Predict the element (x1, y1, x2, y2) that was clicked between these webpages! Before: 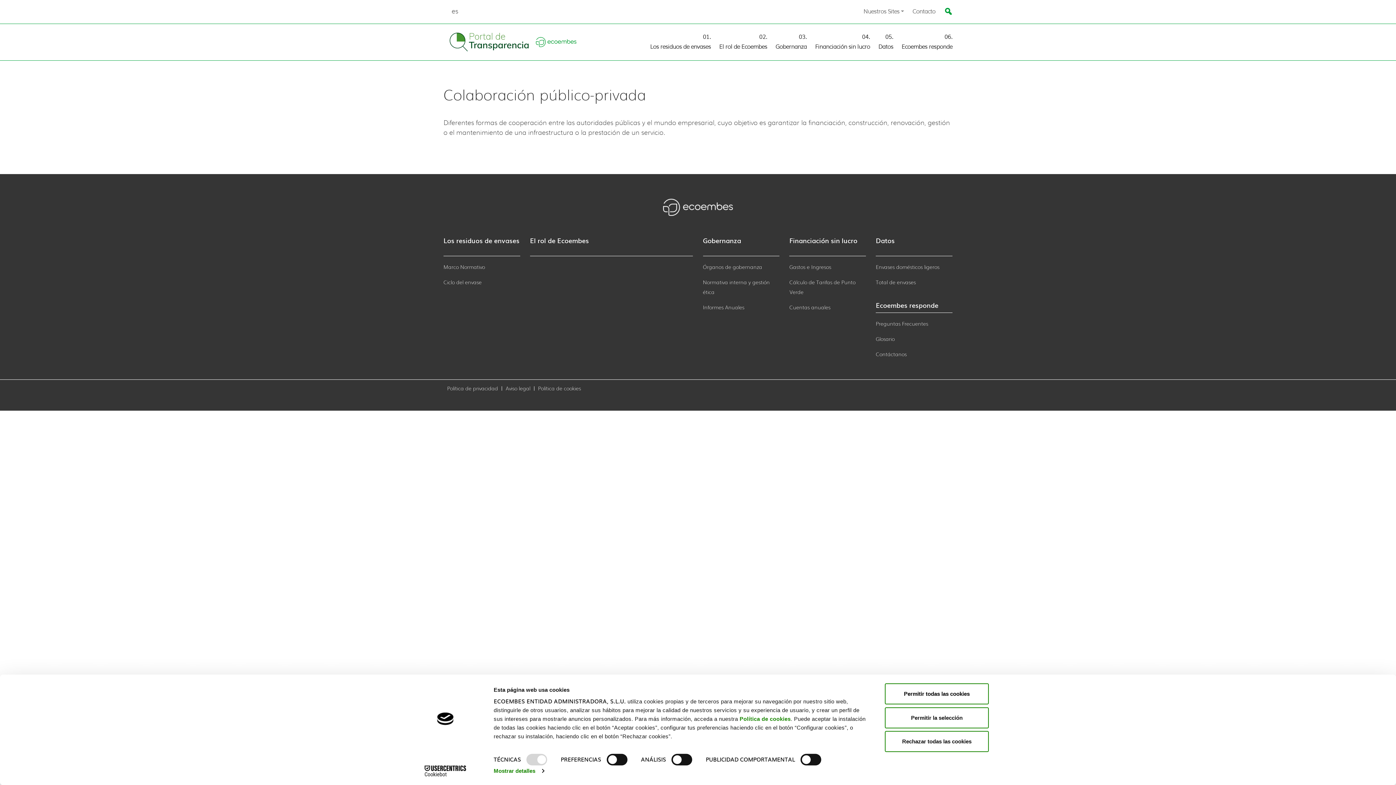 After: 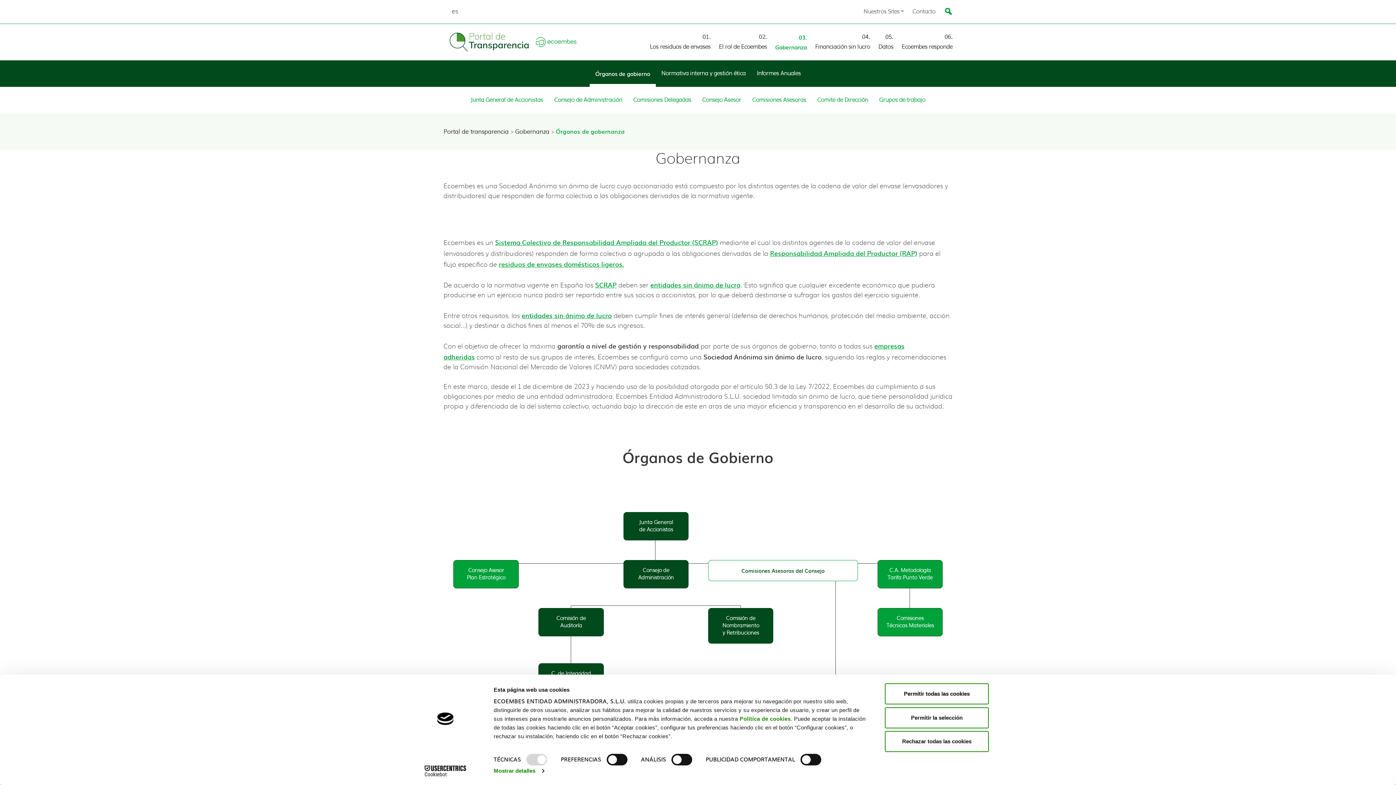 Action: bbox: (703, 265, 762, 270) label: Órganos de gobernanza